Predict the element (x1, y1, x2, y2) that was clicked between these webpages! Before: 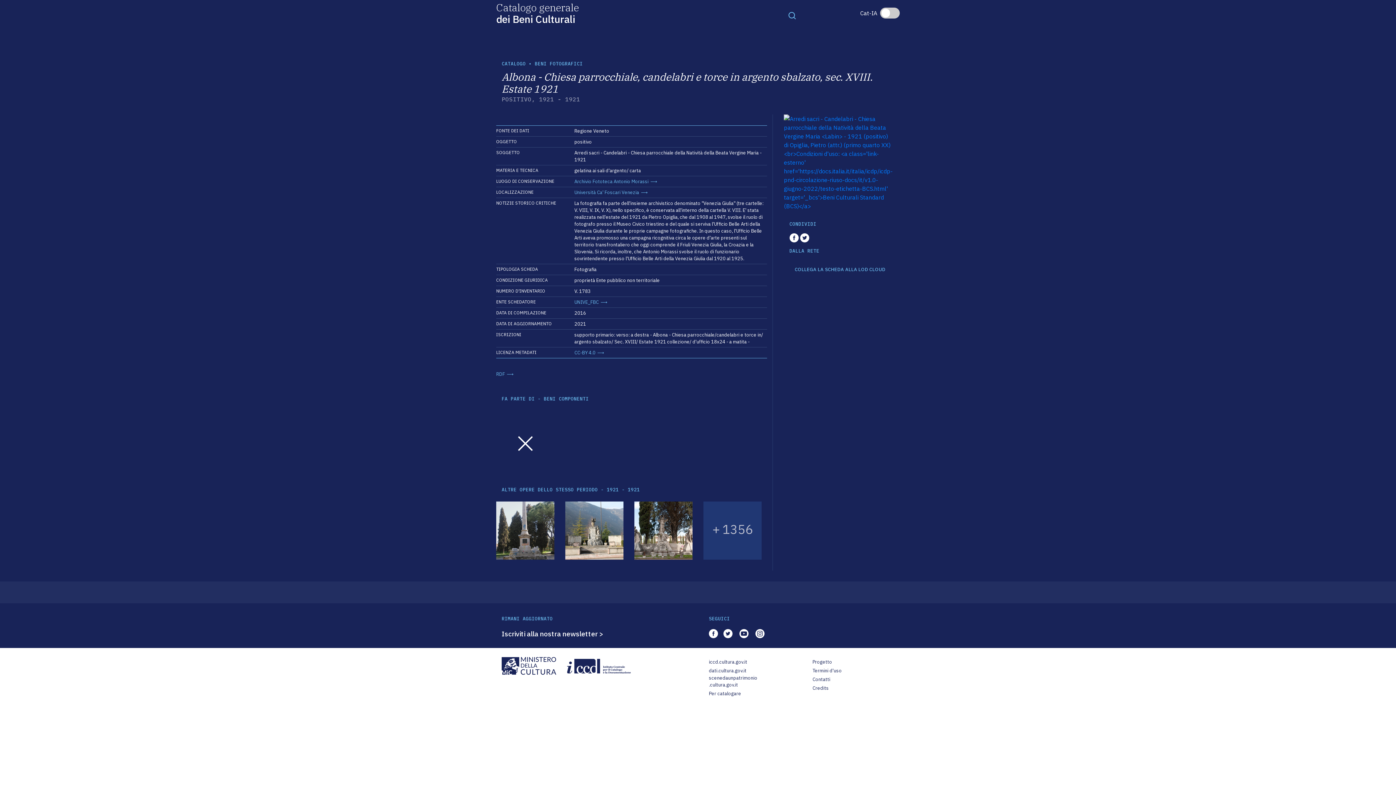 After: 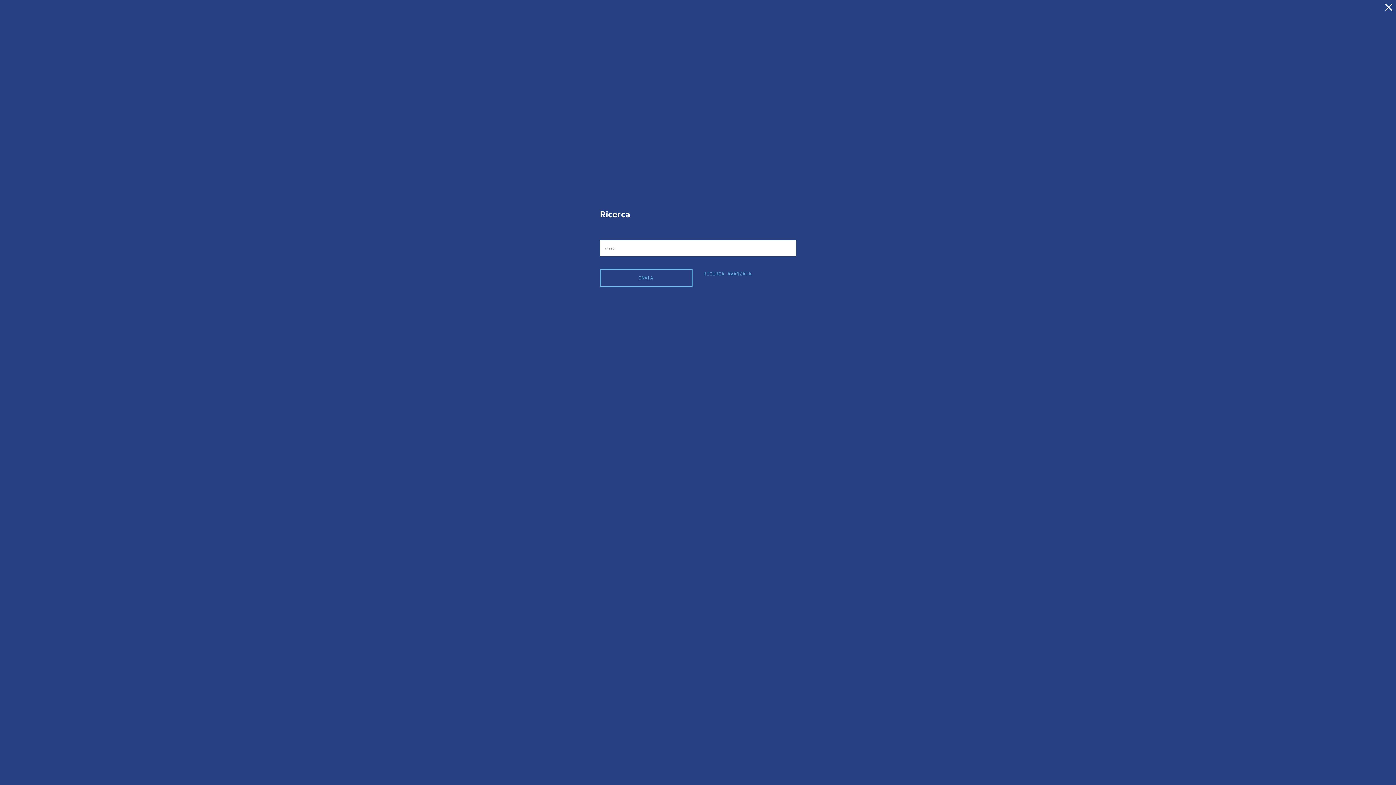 Action: label: Toggle navigation bbox: (788, 10, 796, 19)